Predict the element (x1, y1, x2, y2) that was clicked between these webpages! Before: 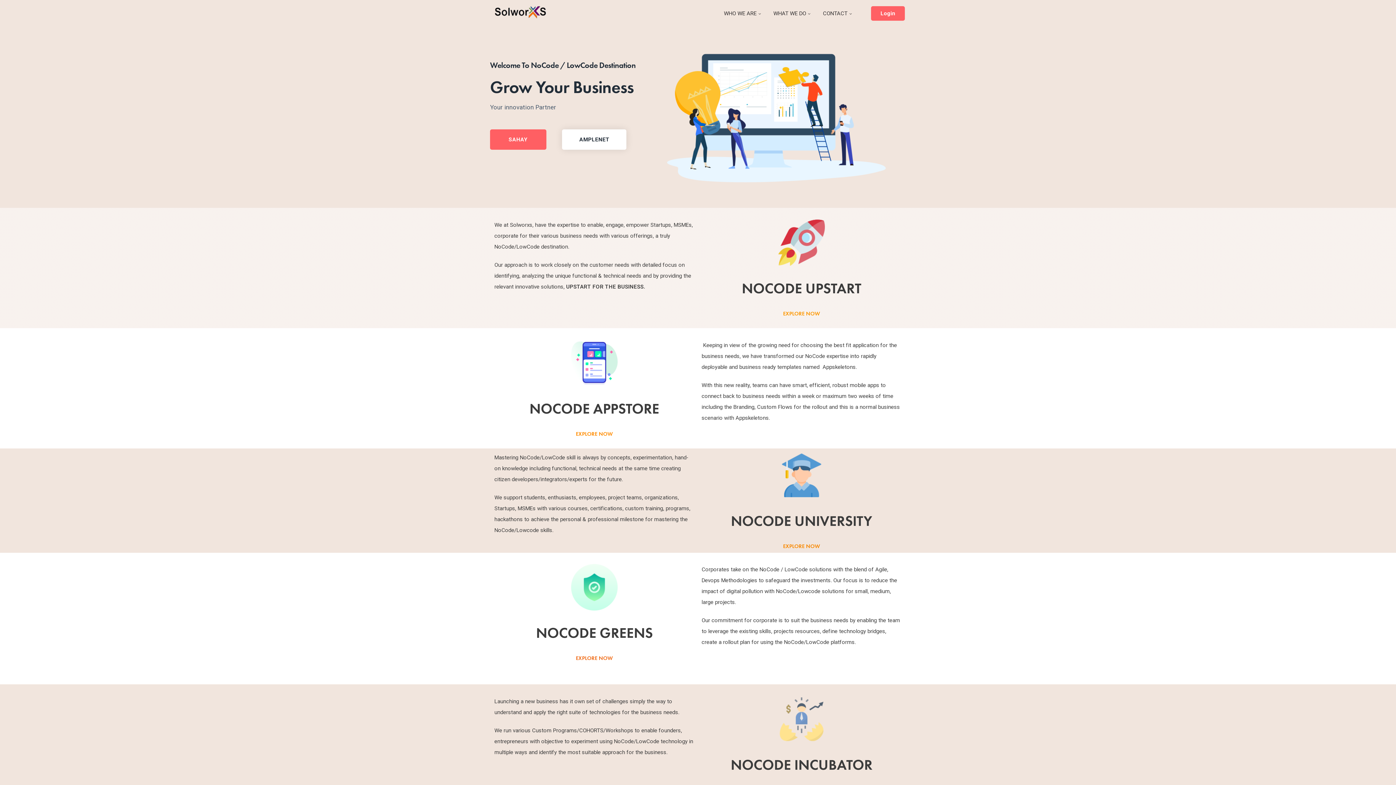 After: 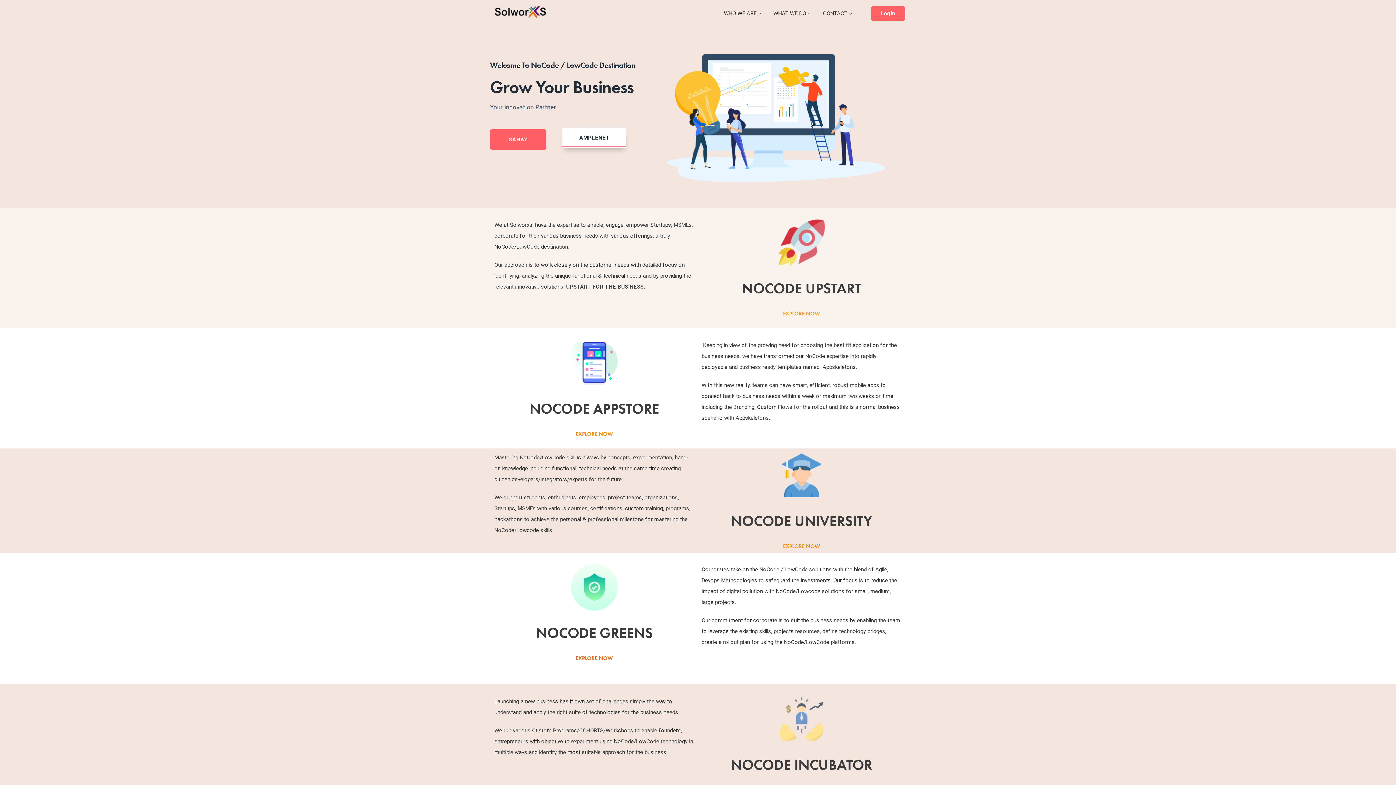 Action: label: AMPLENET bbox: (562, 129, 626, 149)